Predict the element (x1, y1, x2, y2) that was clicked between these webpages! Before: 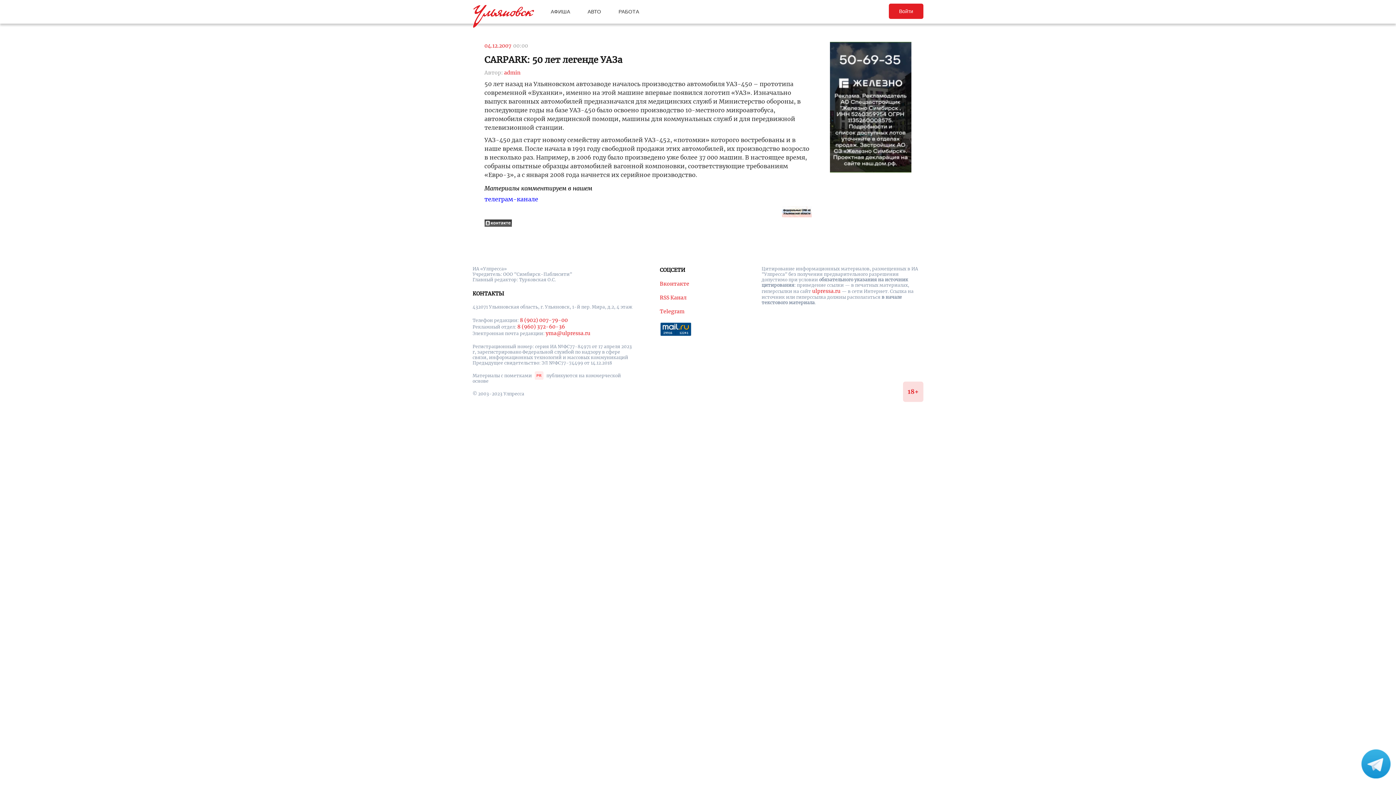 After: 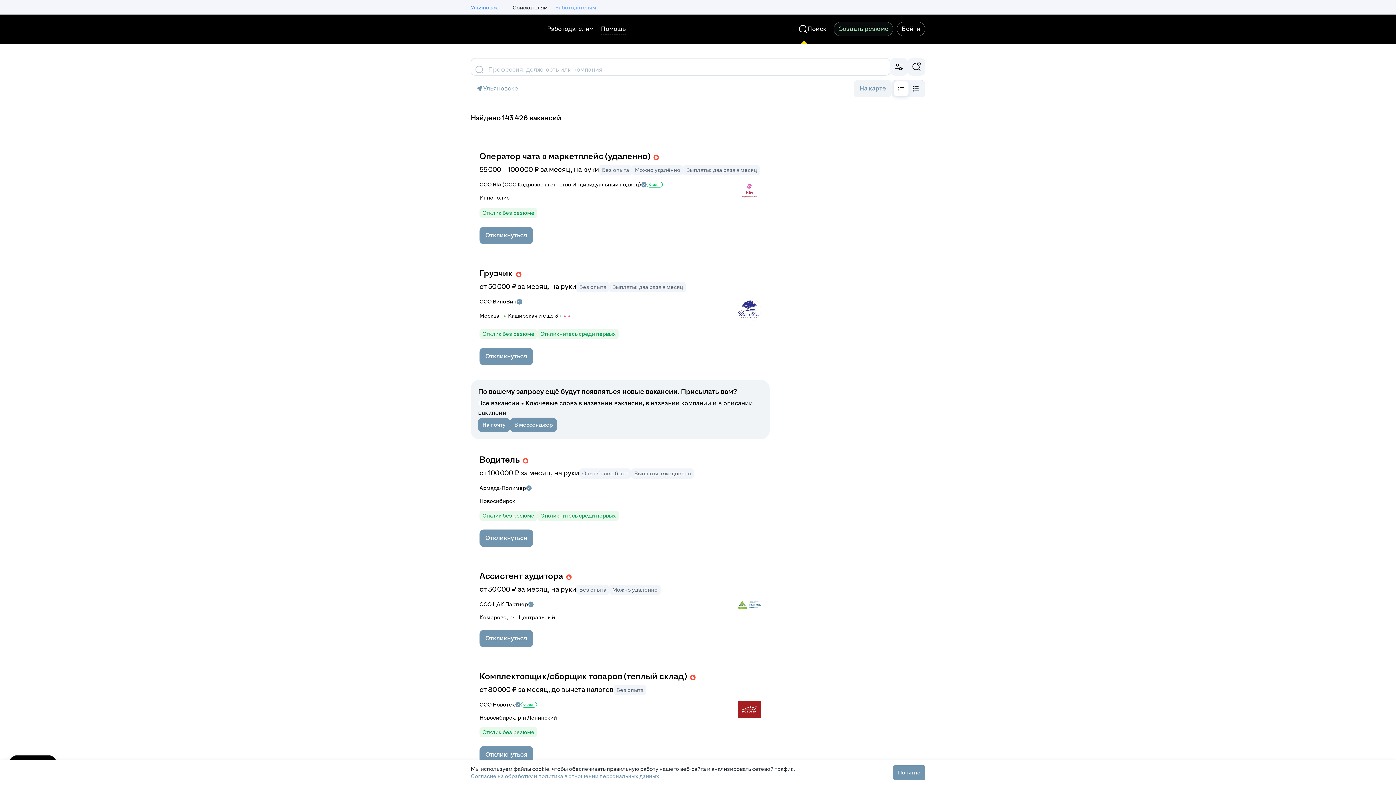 Action: label: РАБОТА bbox: (618, 8, 639, 14)